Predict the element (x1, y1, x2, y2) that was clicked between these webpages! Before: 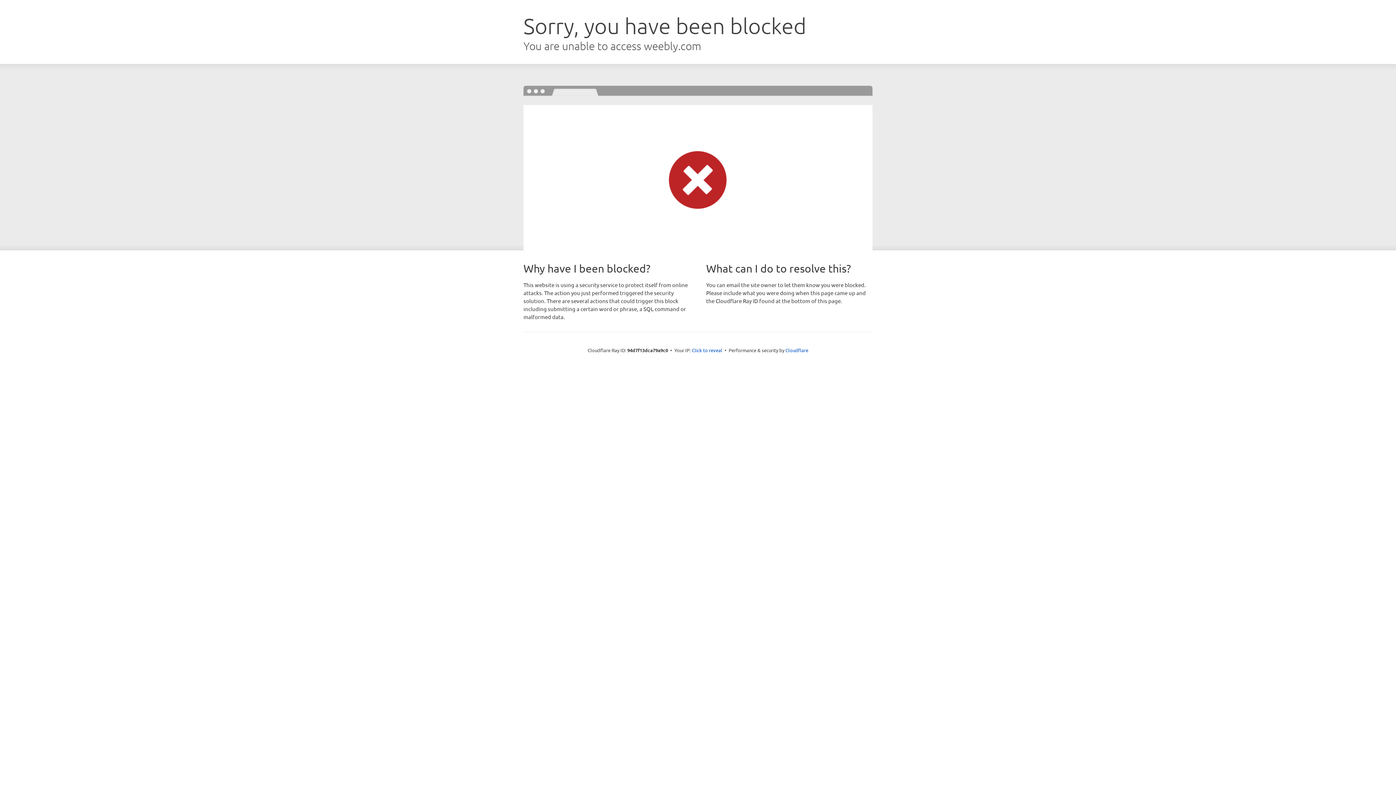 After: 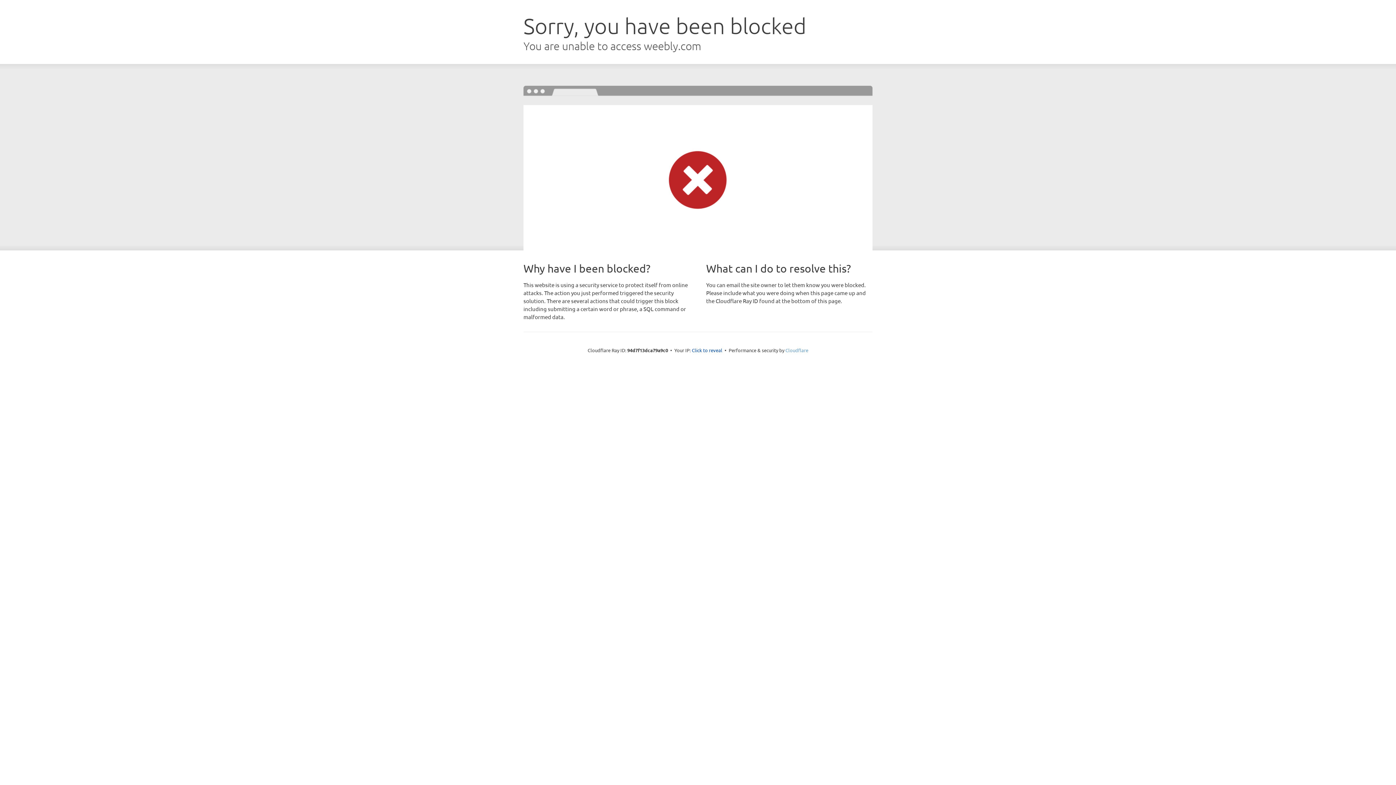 Action: bbox: (785, 347, 808, 353) label: Cloudflare